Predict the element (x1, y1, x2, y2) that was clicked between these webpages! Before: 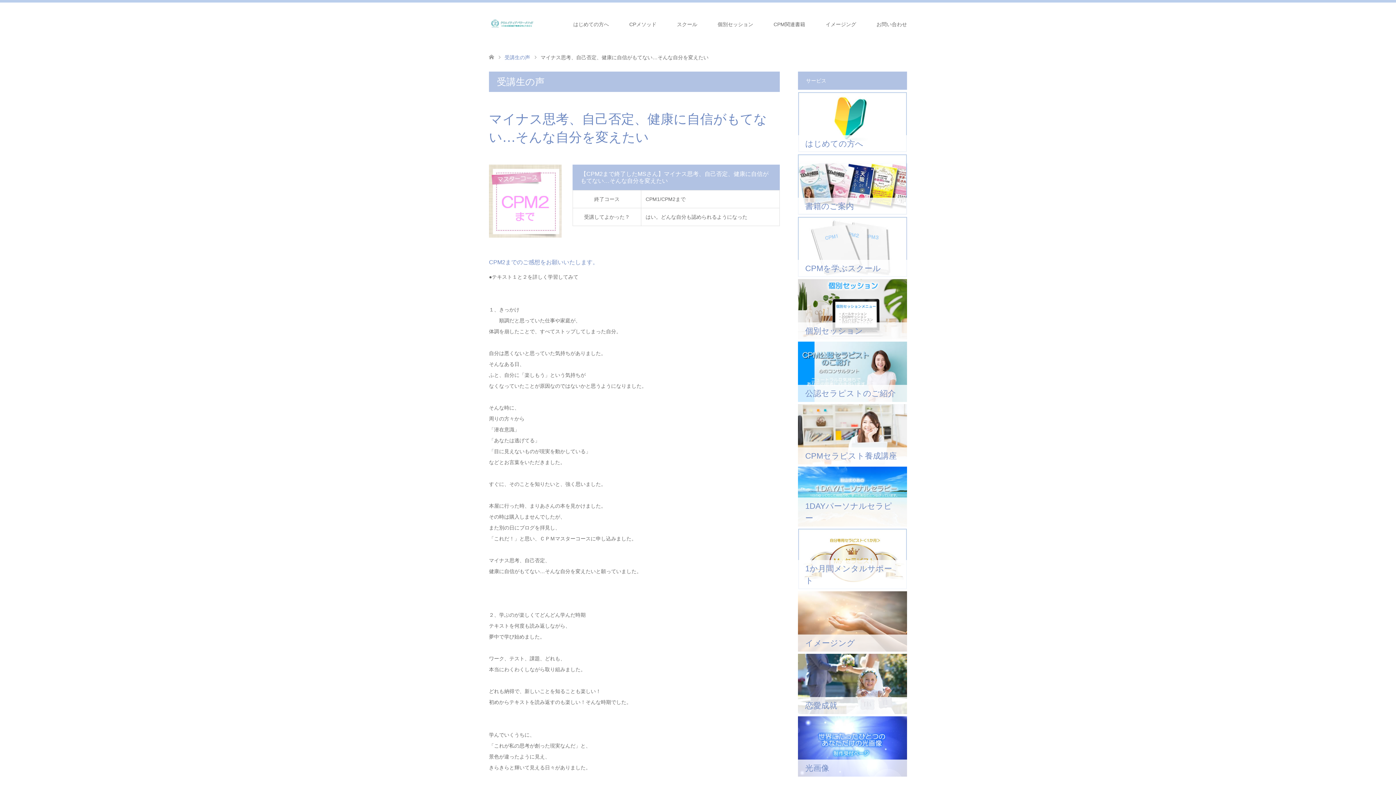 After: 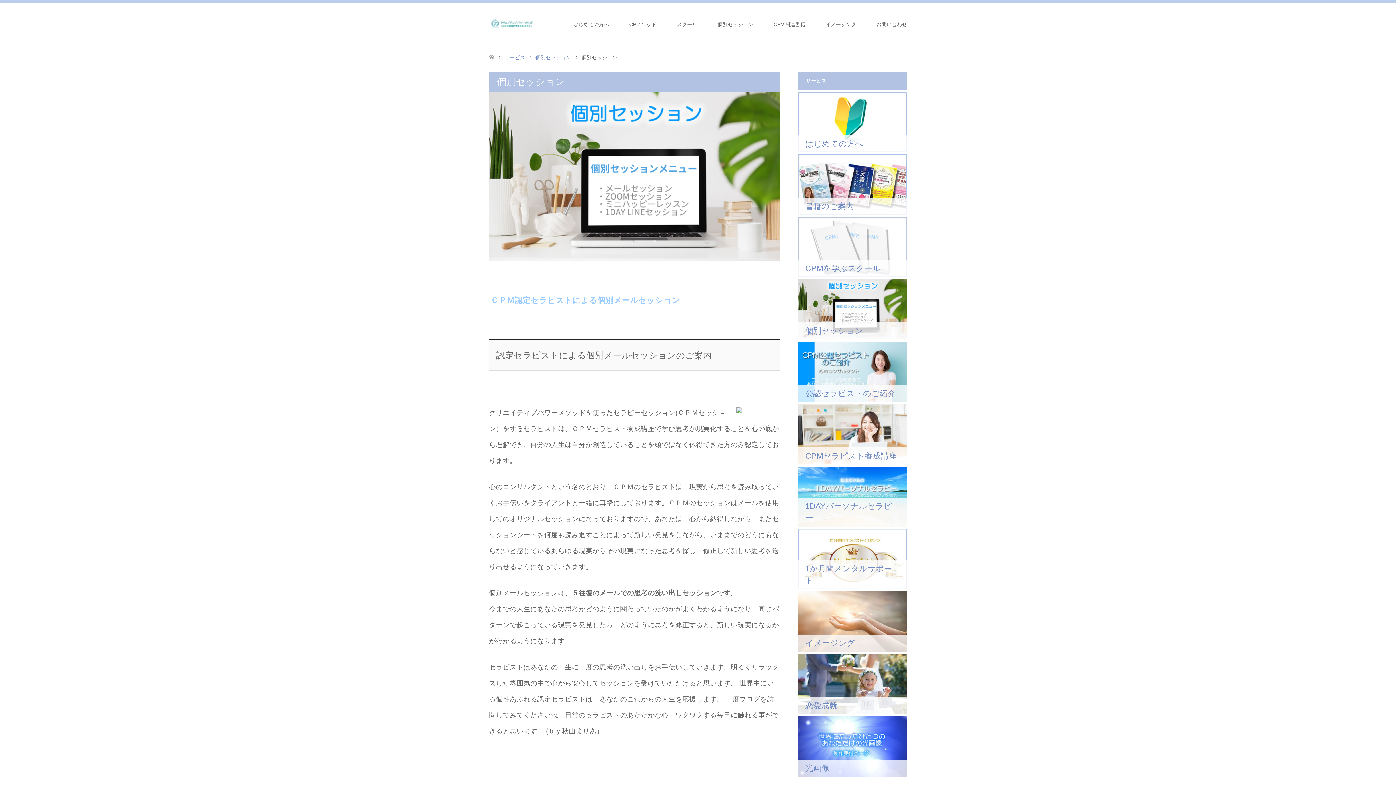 Action: label: 個別セッション bbox: (798, 279, 907, 339)